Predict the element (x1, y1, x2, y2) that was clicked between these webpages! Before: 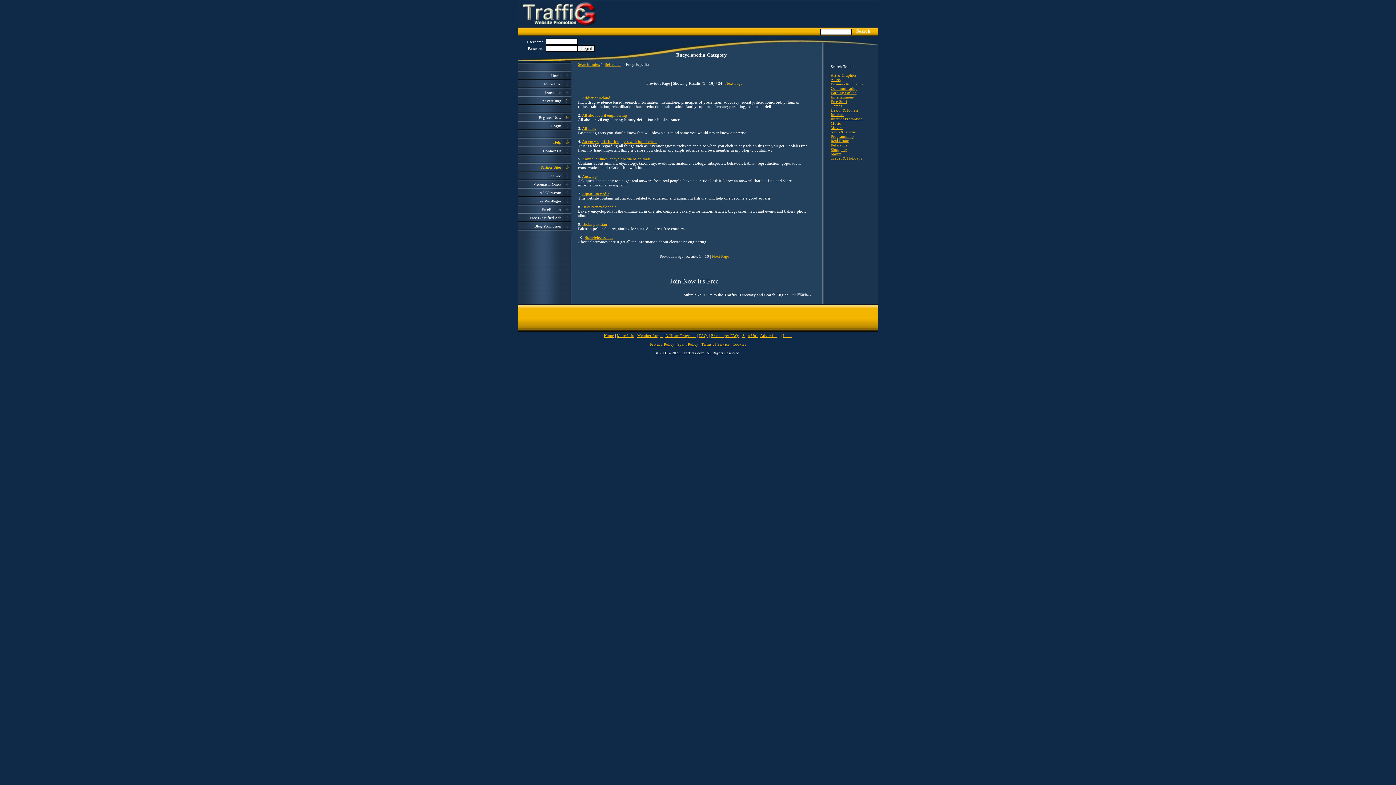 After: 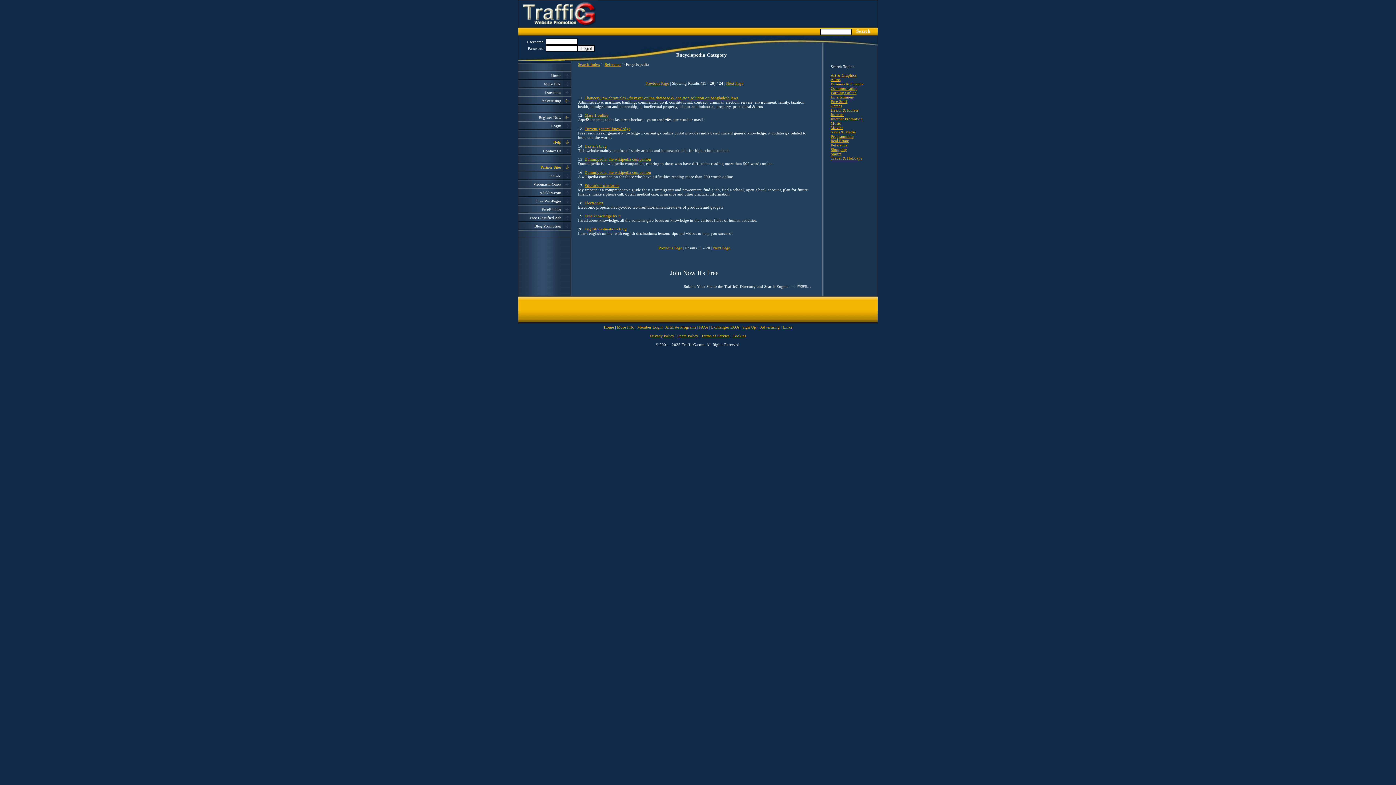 Action: bbox: (725, 81, 742, 85) label: Next Page